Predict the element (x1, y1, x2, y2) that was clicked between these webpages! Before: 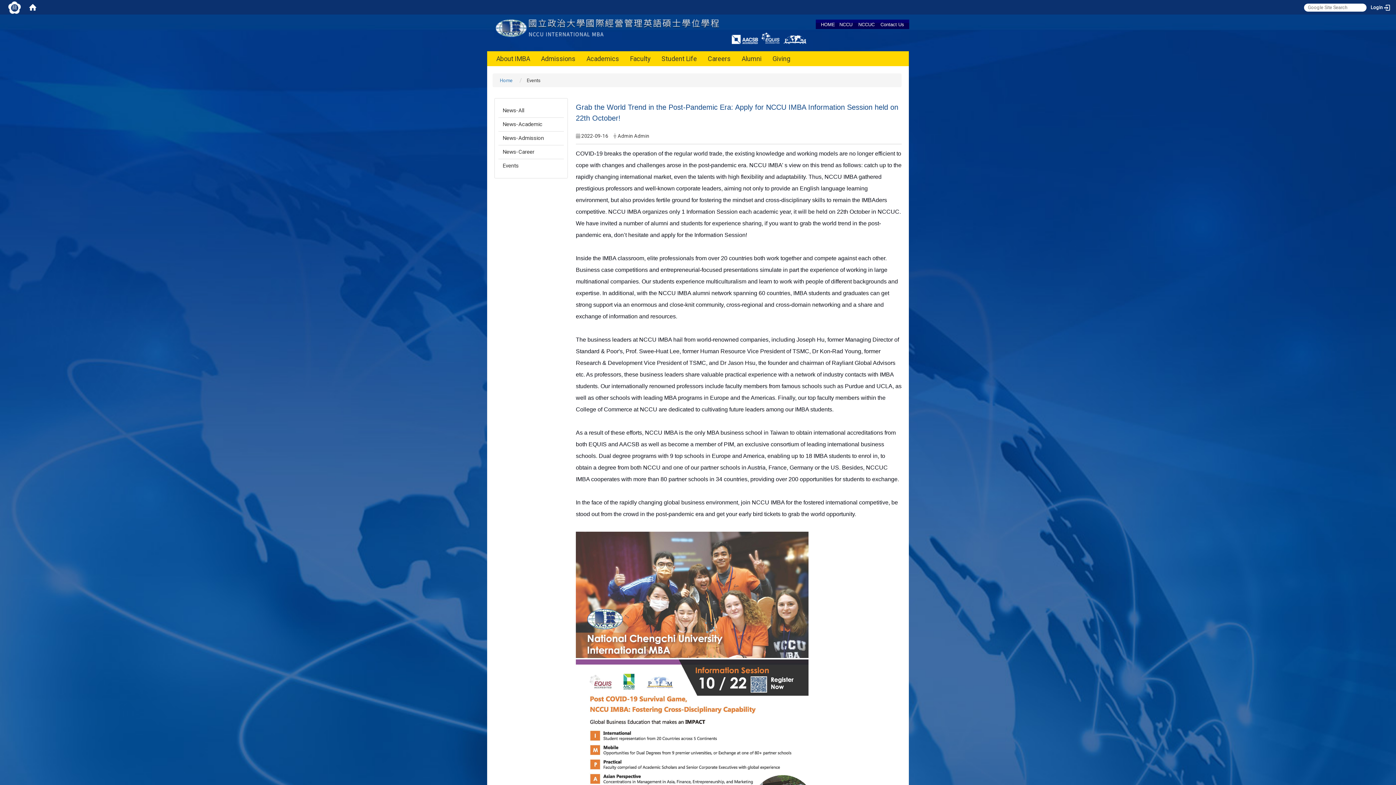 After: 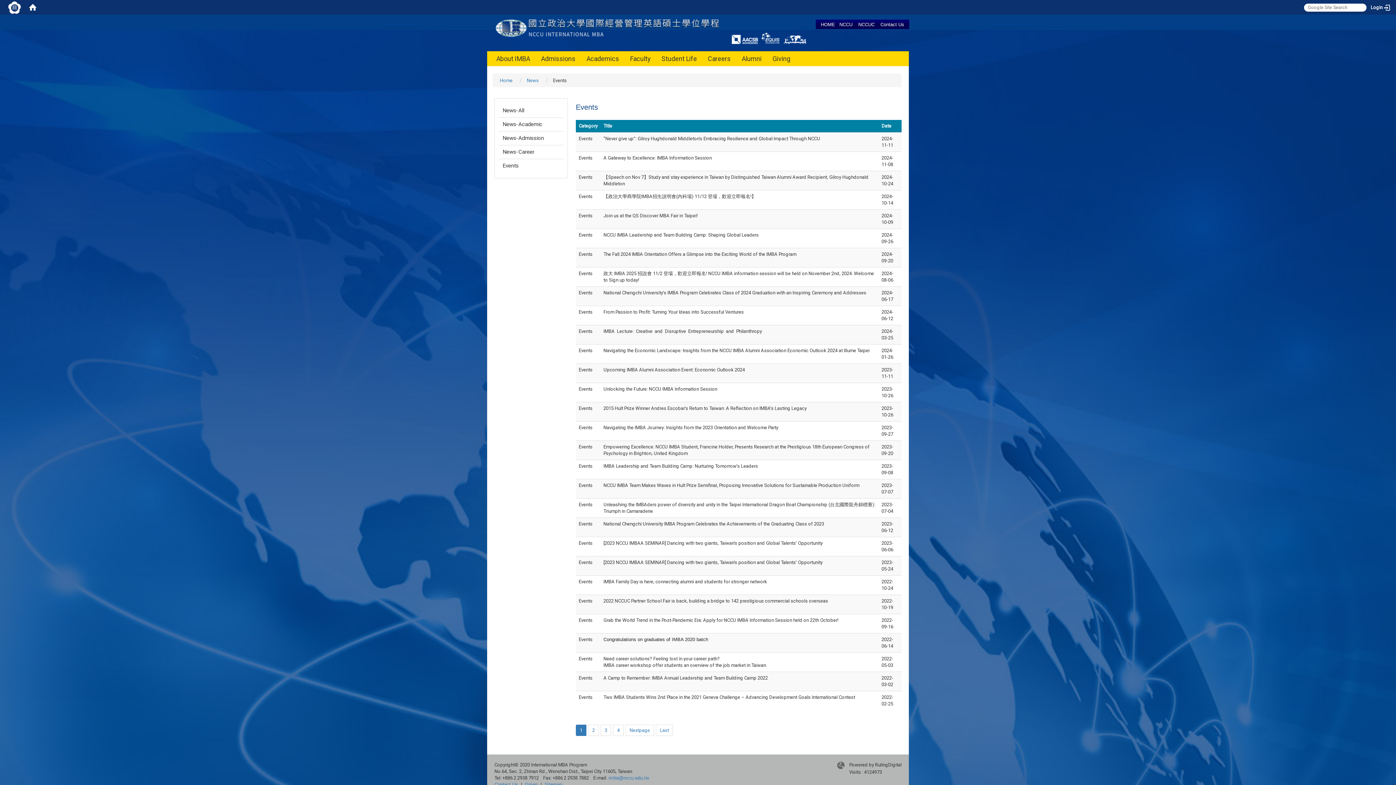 Action: bbox: (498, 159, 563, 172) label: Events